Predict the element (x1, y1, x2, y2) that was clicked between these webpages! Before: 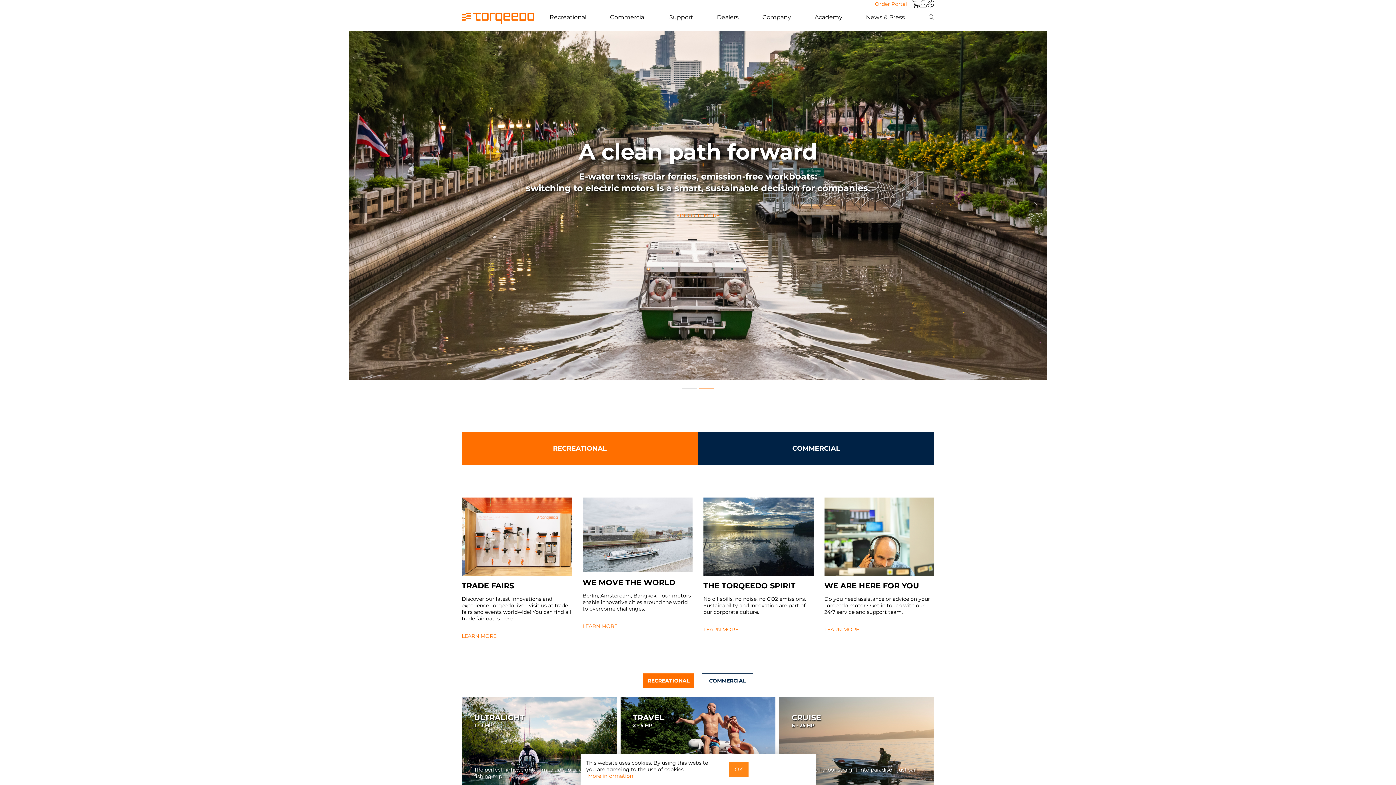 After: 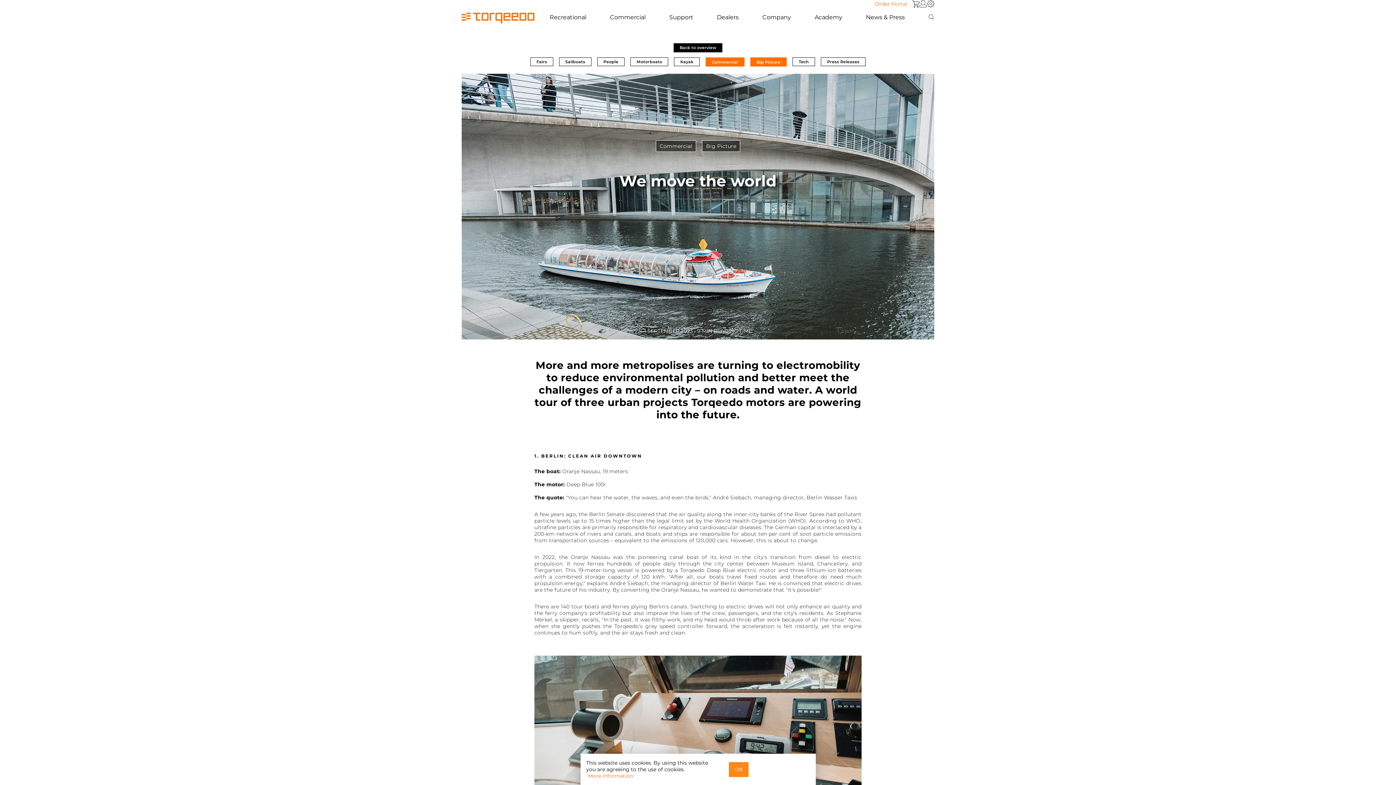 Action: label: LEARN MORE bbox: (582, 623, 617, 629)